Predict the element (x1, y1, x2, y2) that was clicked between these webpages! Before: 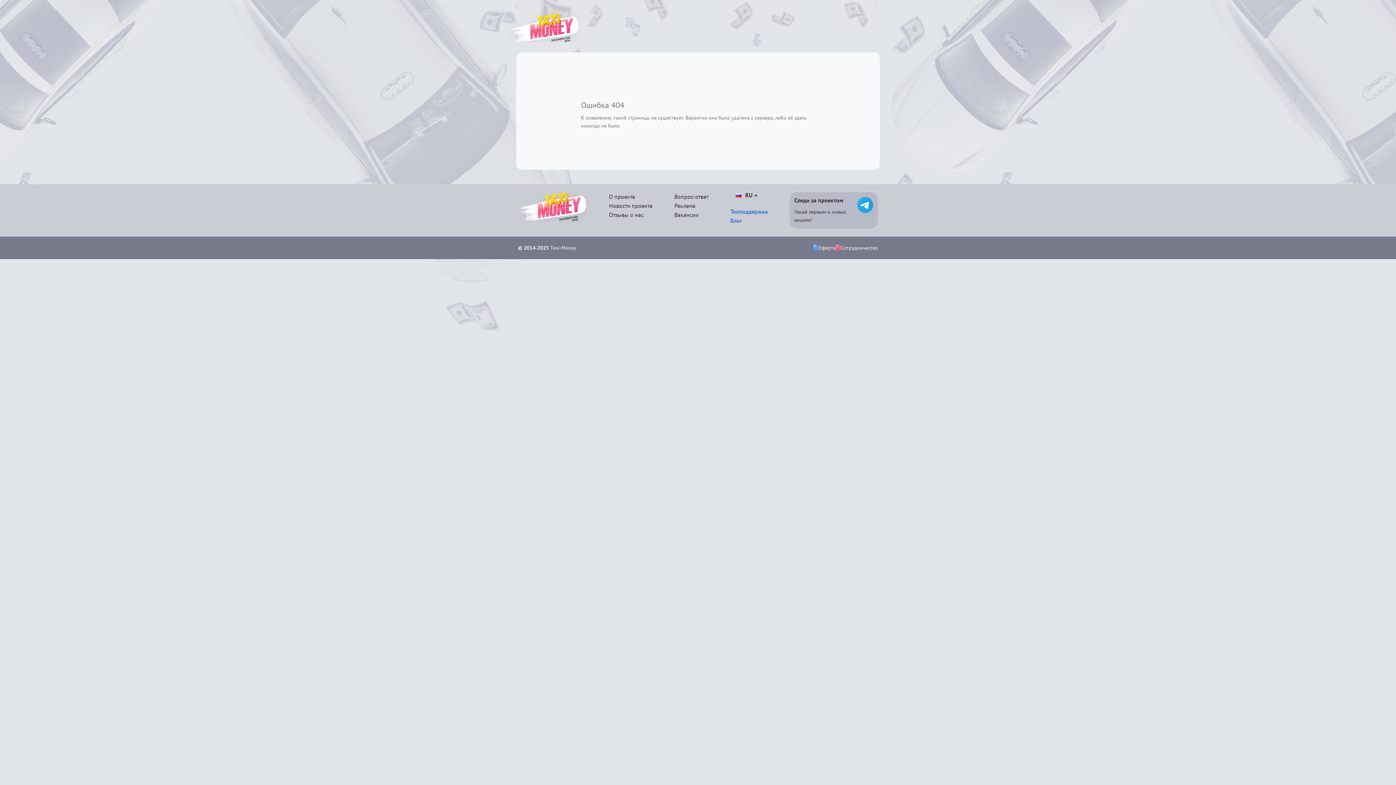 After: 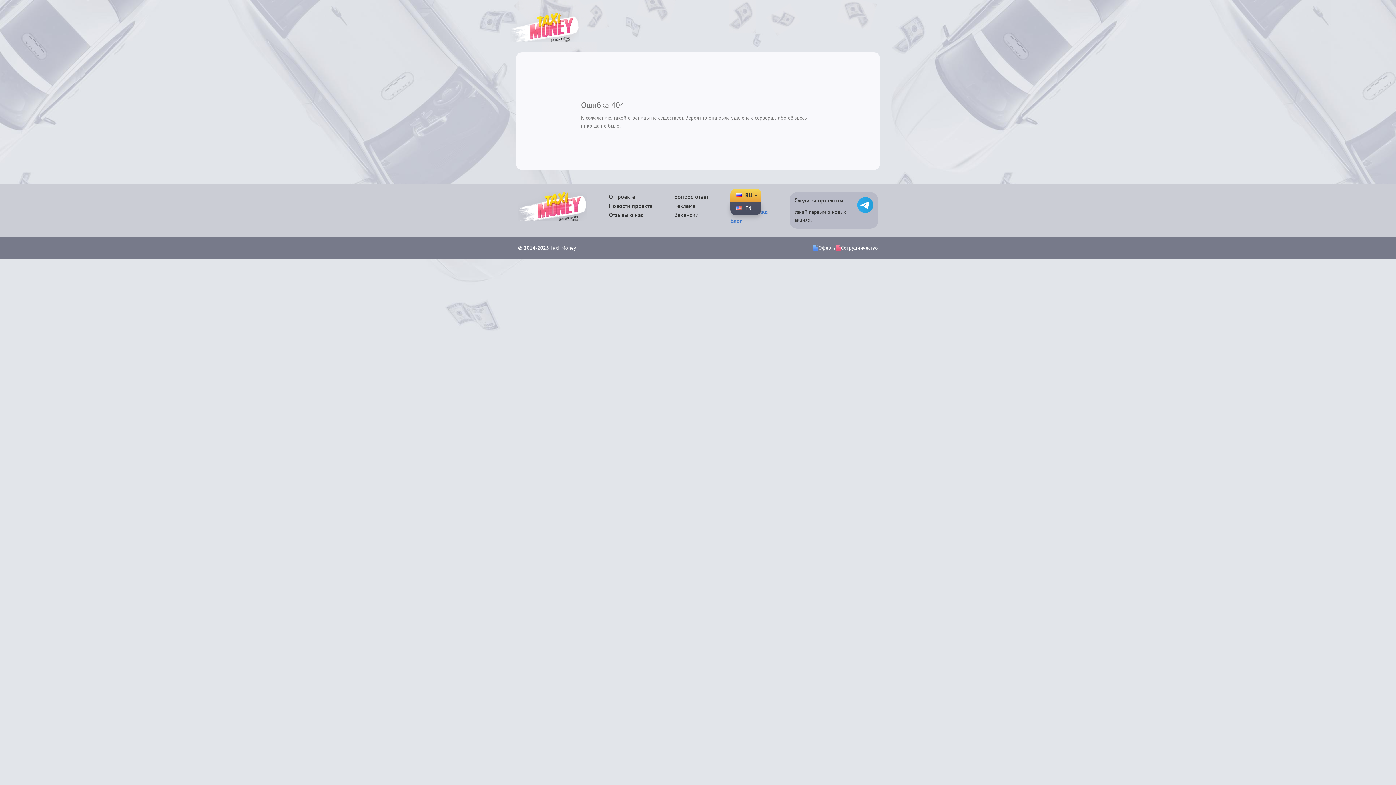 Action: label: RU  bbox: (730, 188, 761, 202)